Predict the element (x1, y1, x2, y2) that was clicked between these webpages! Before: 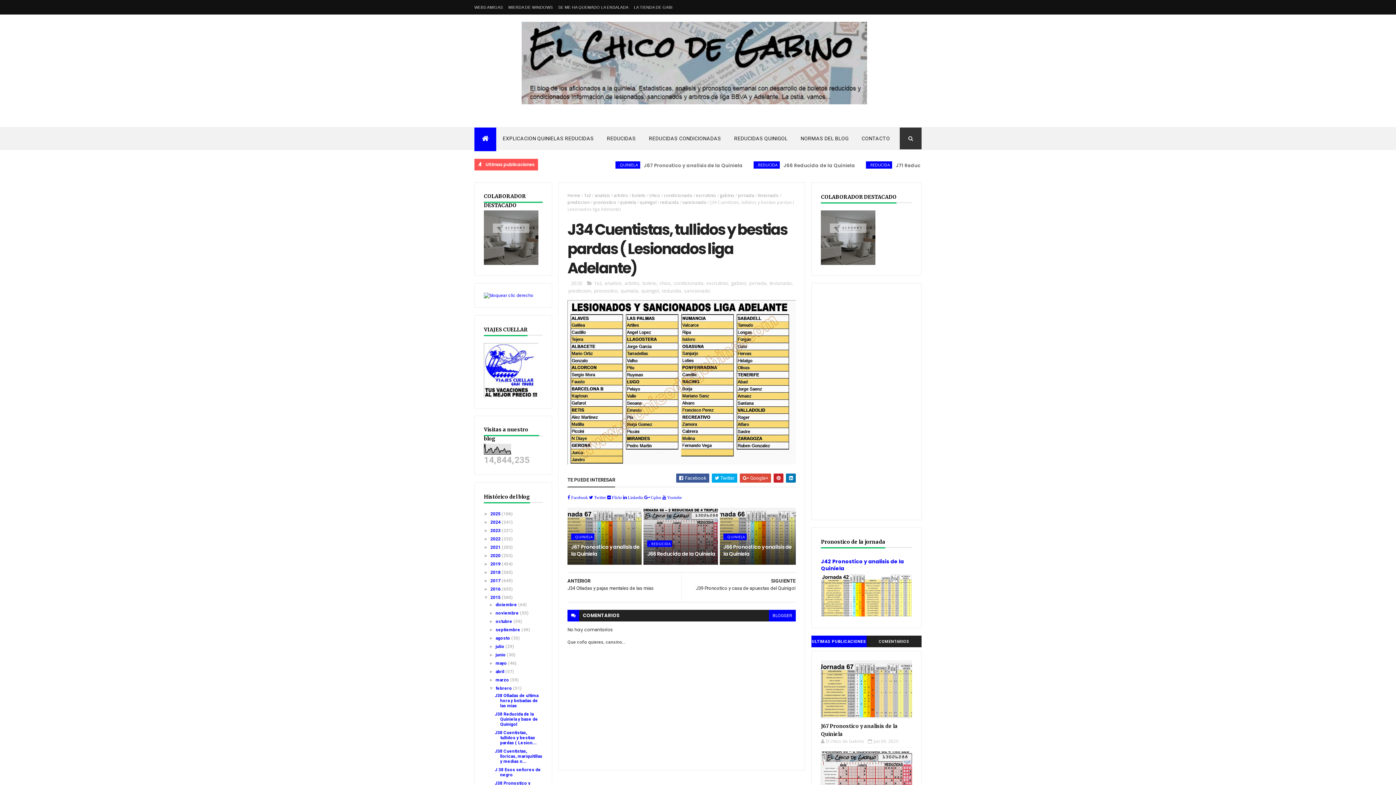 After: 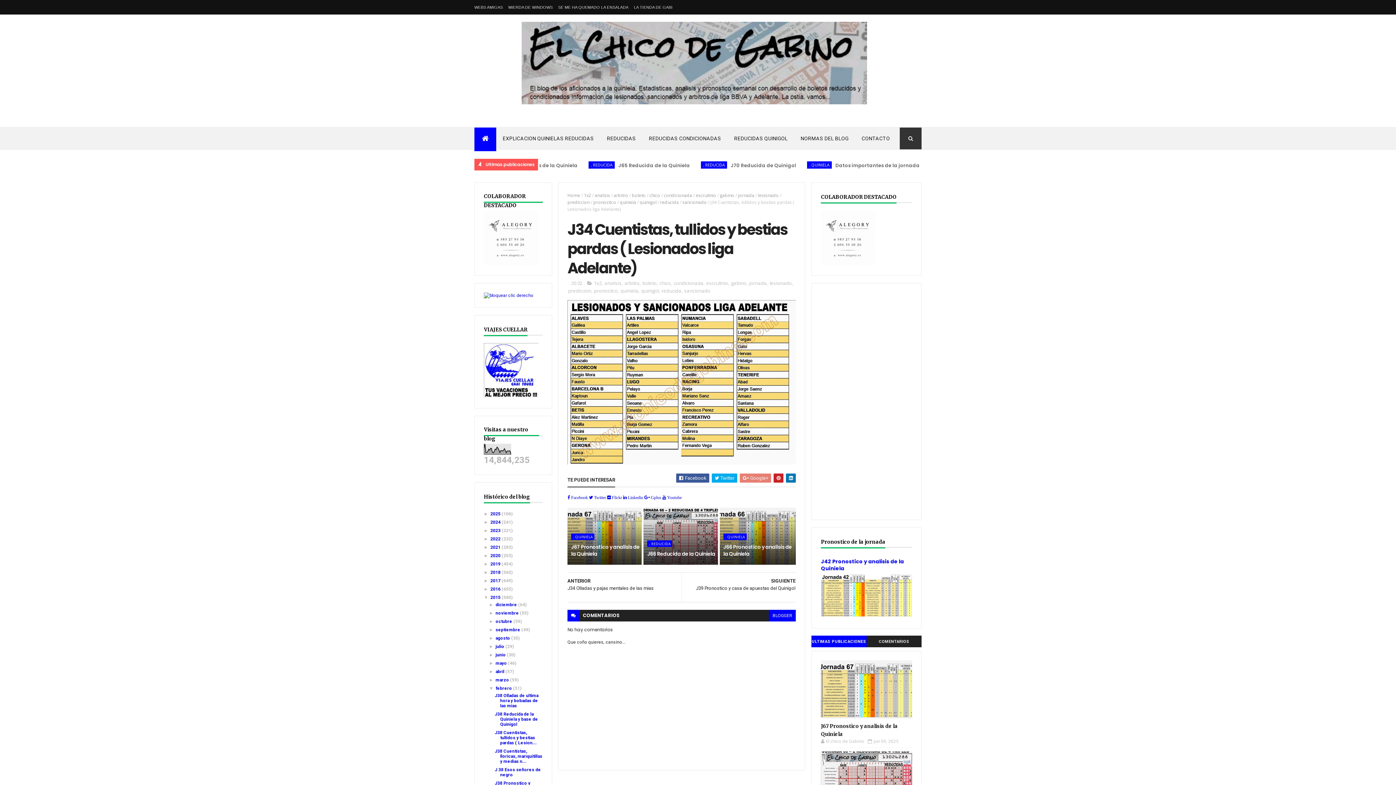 Action: bbox: (740, 473, 771, 482) label:  Google+